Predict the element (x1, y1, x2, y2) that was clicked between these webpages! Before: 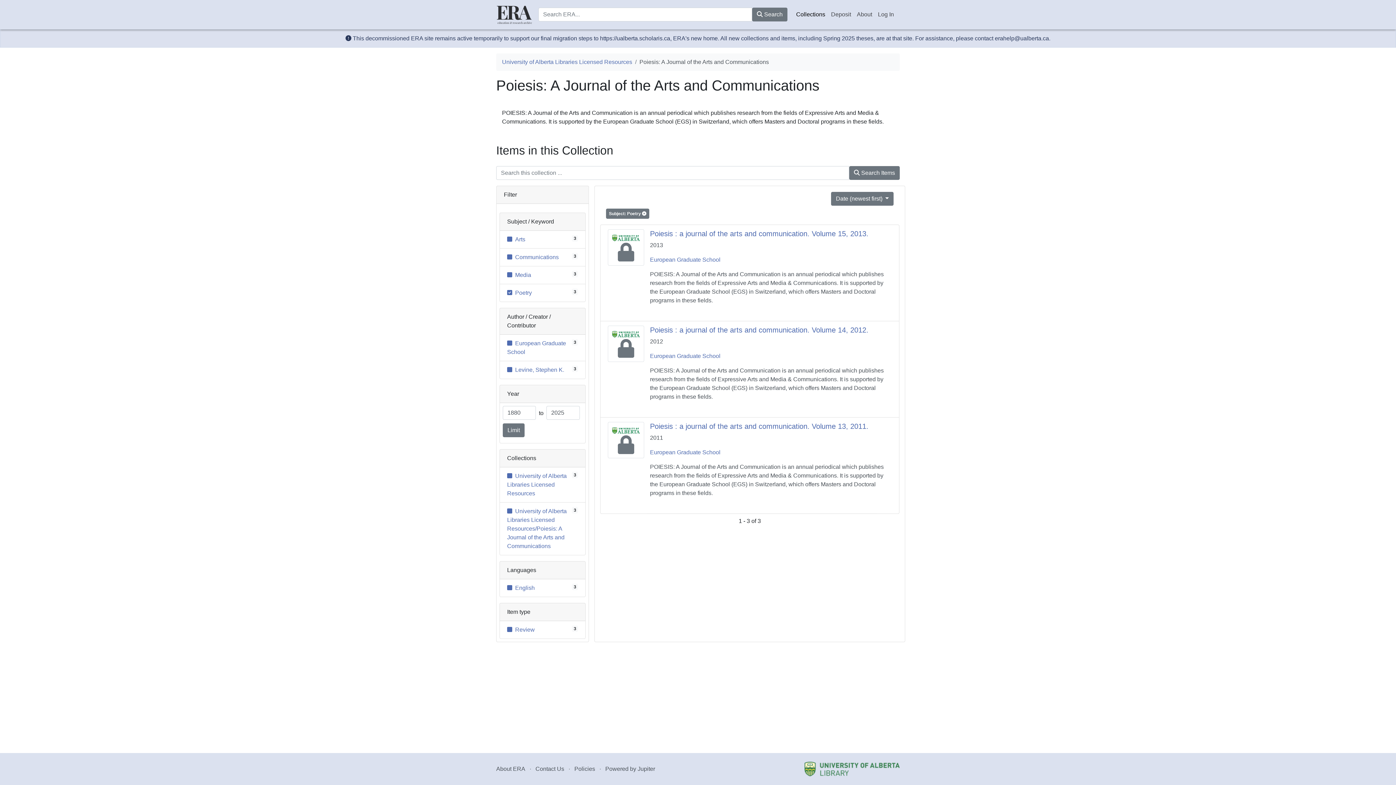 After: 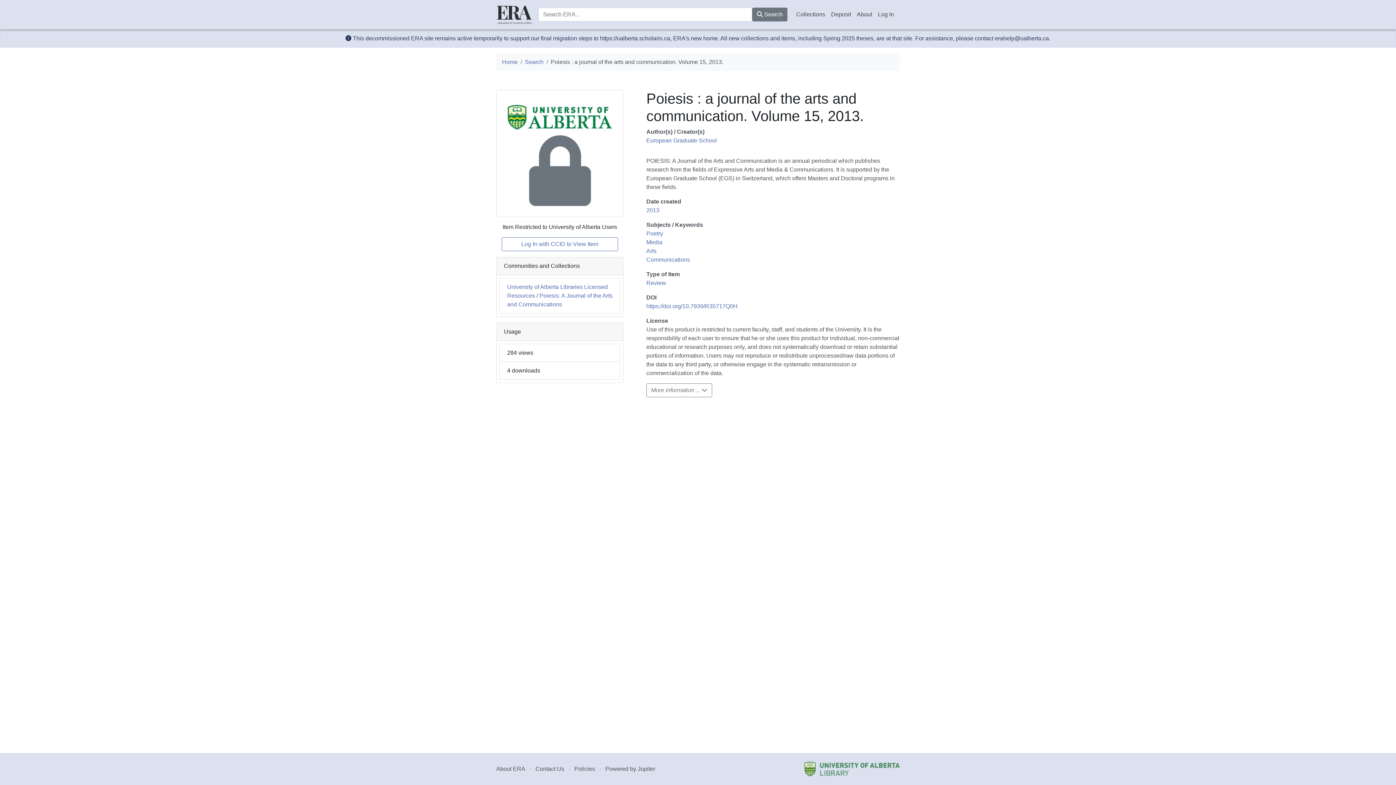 Action: bbox: (608, 229, 644, 265)